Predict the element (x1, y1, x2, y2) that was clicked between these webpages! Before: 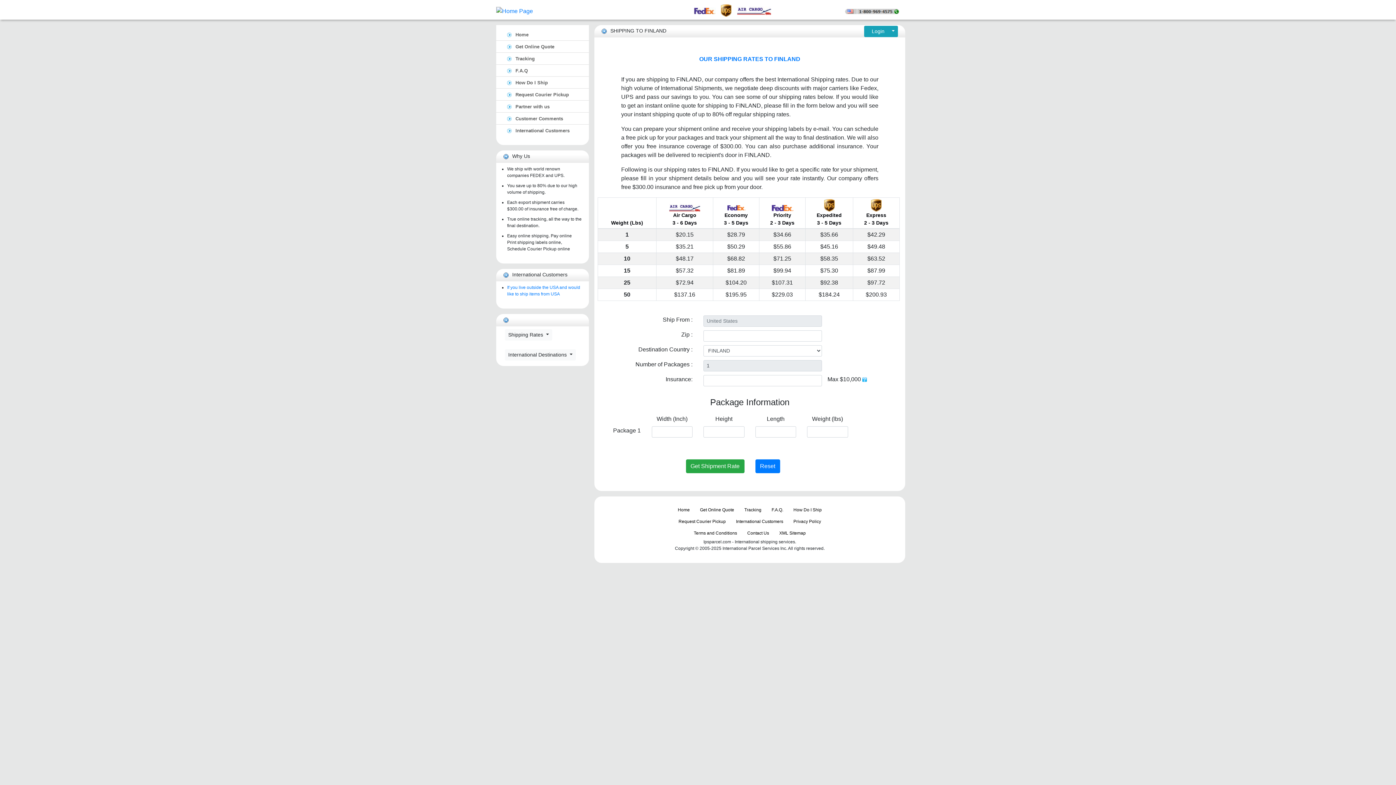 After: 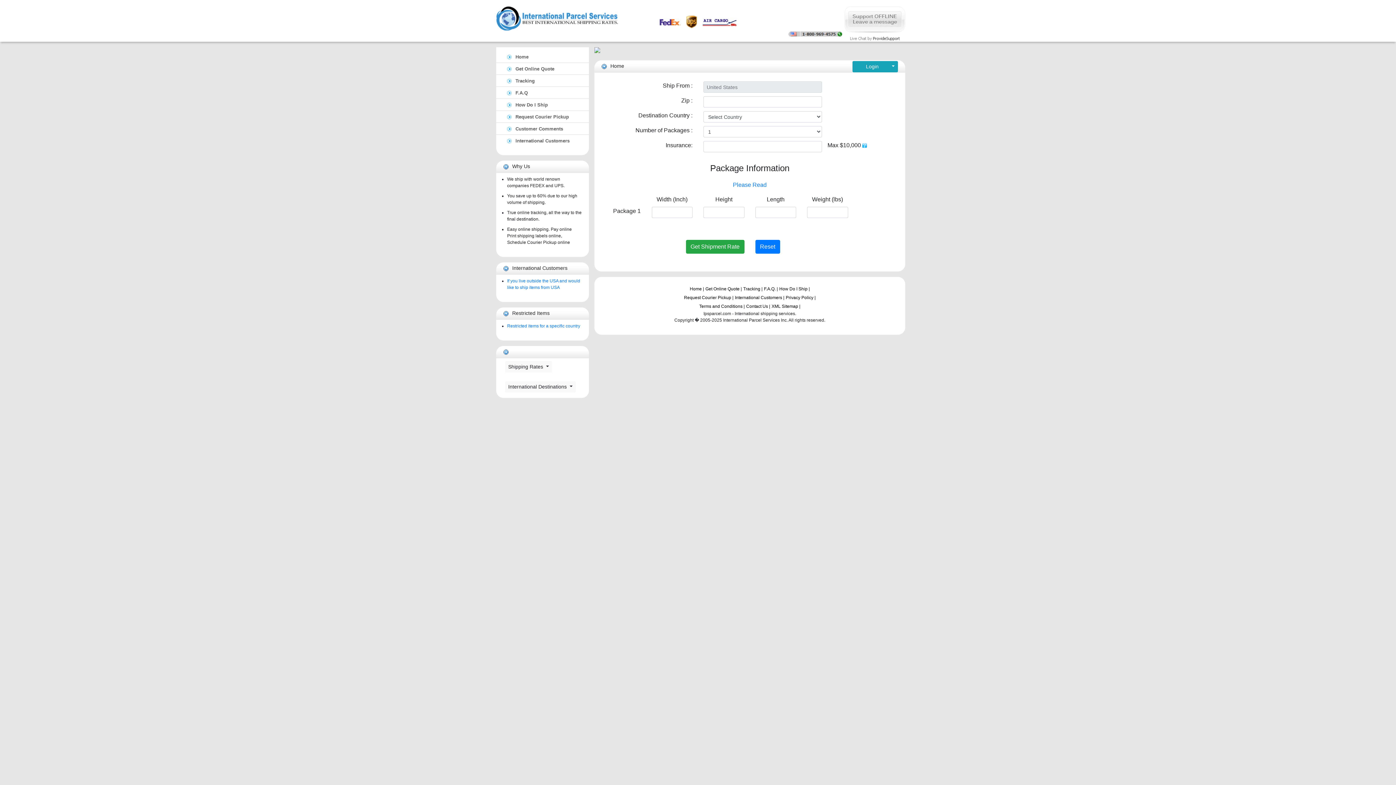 Action: bbox: (496, 6, 623, 15)